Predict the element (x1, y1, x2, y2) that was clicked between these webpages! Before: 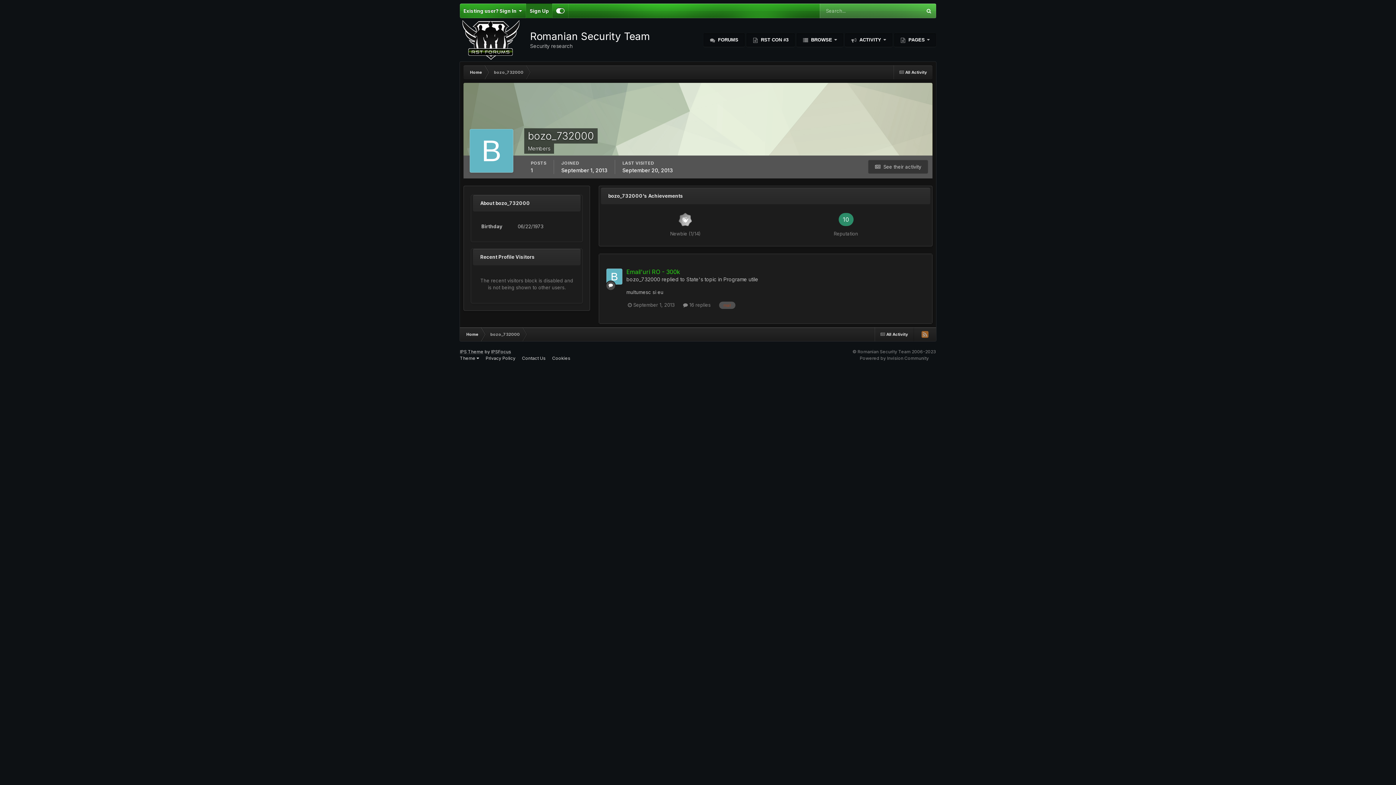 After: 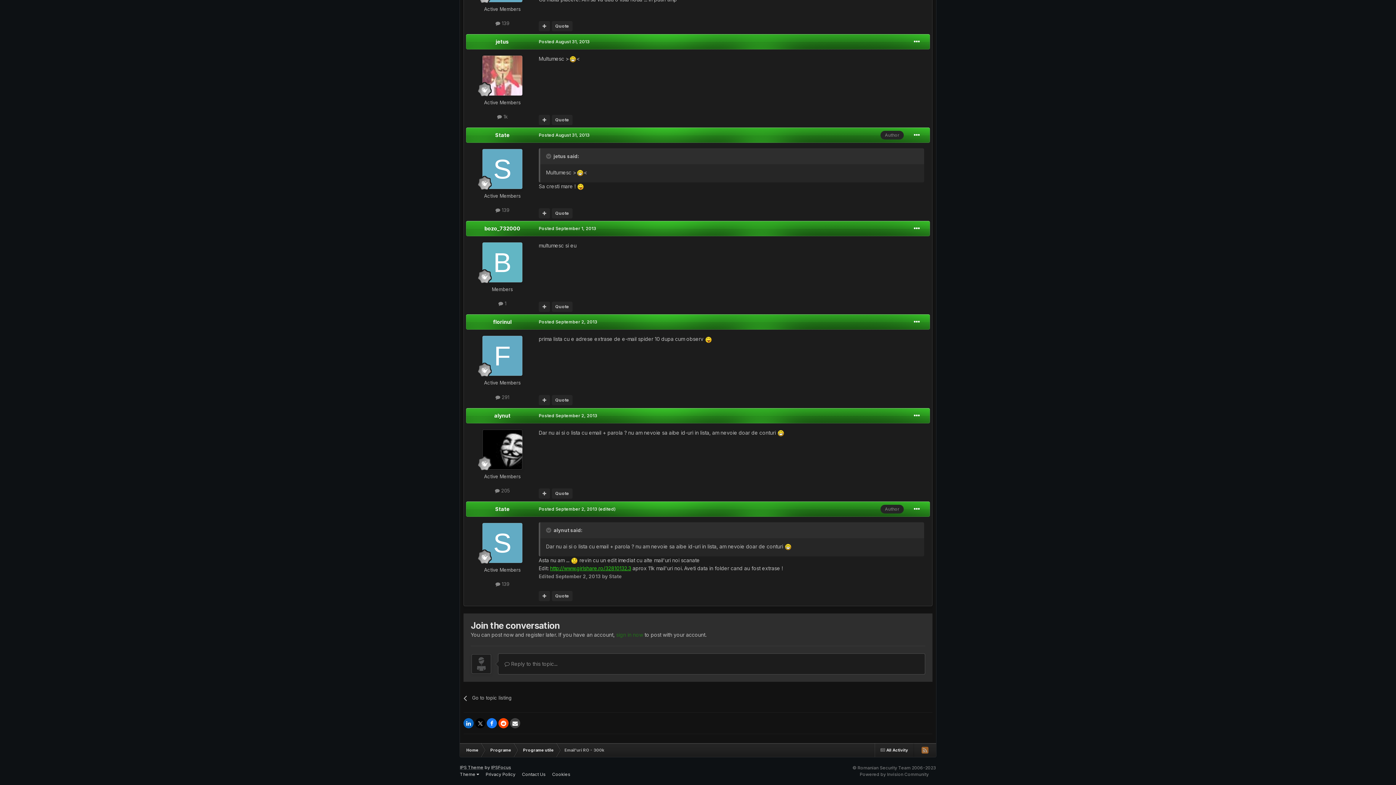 Action: label:  16 replies bbox: (683, 302, 710, 307)